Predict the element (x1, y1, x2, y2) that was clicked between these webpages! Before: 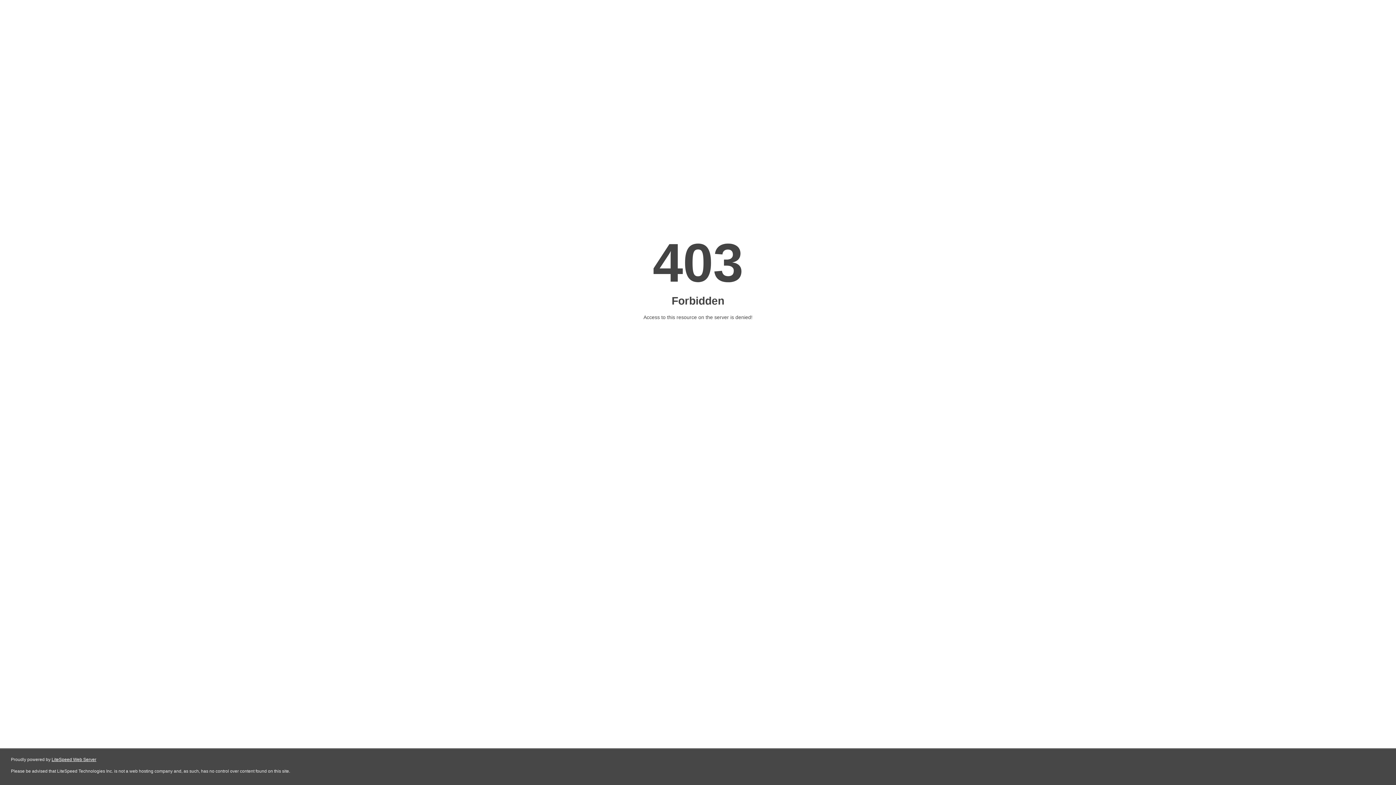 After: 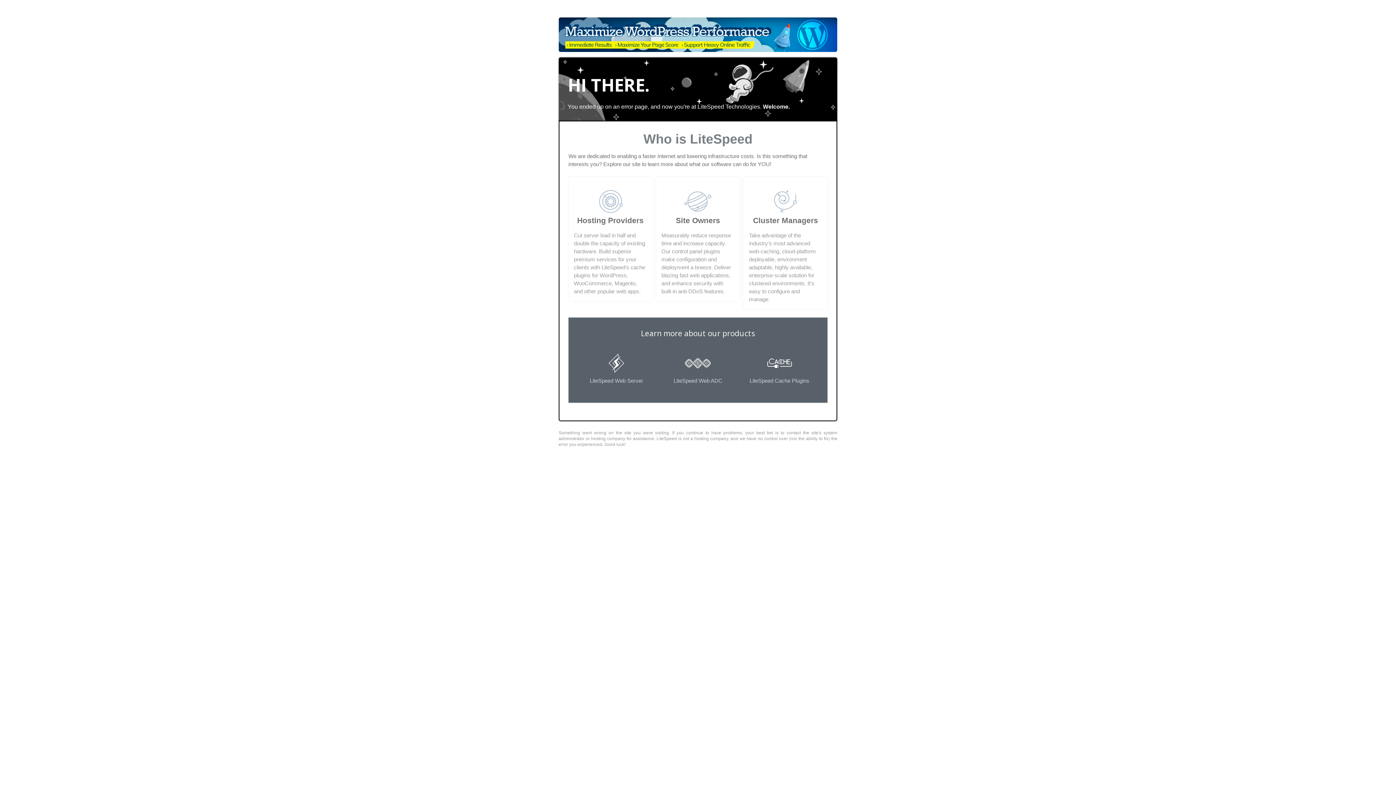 Action: bbox: (51, 757, 96, 762) label: LiteSpeed Web Server